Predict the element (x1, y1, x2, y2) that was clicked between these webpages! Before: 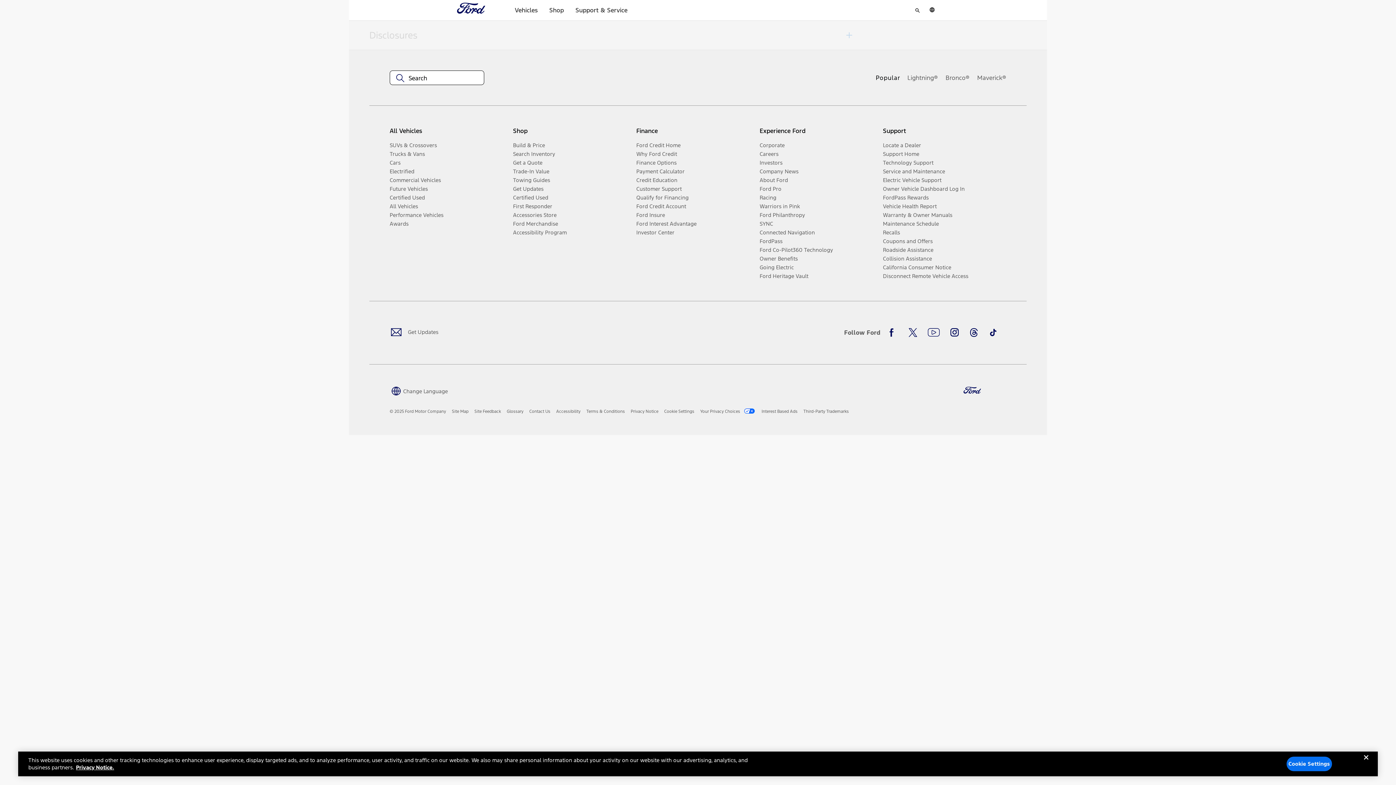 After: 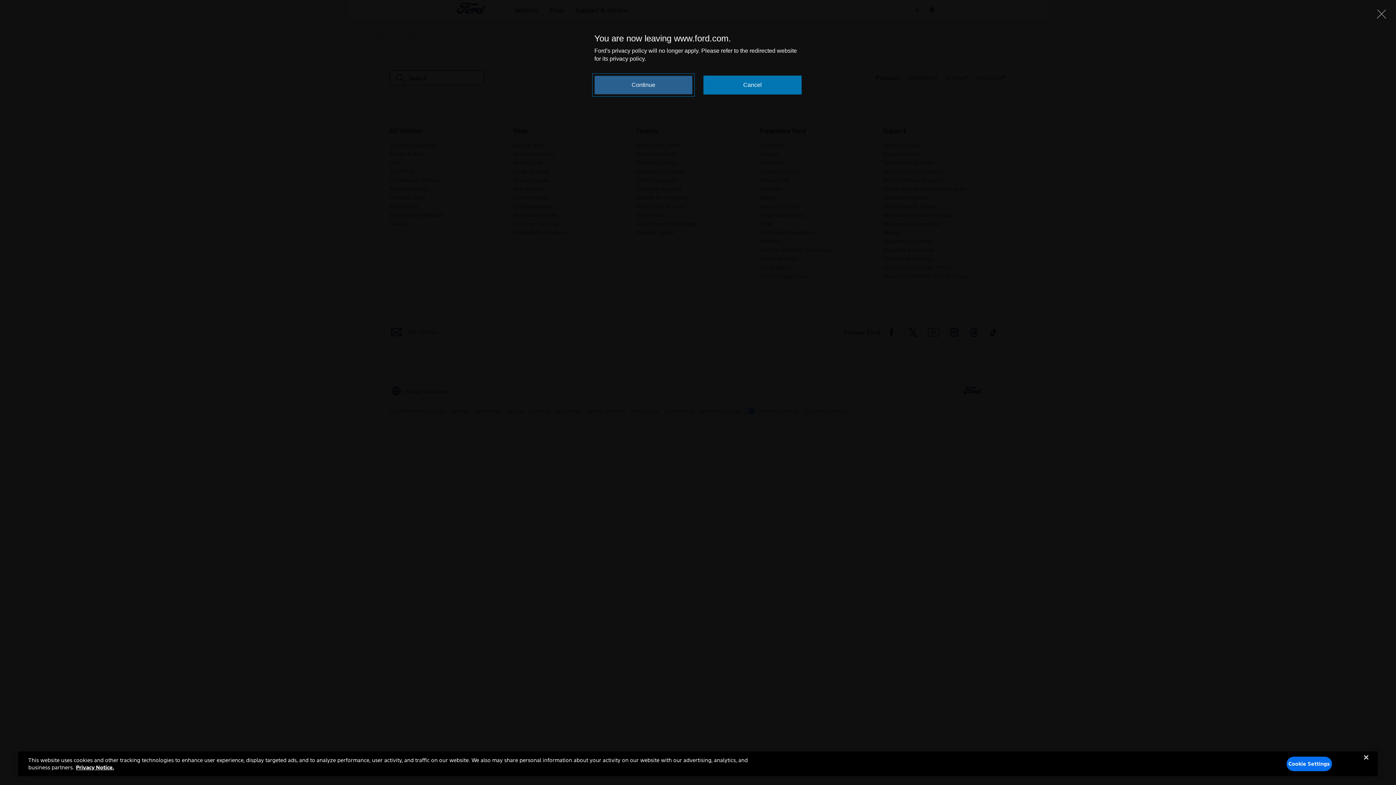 Action: bbox: (950, 328, 959, 337) label: Instagram